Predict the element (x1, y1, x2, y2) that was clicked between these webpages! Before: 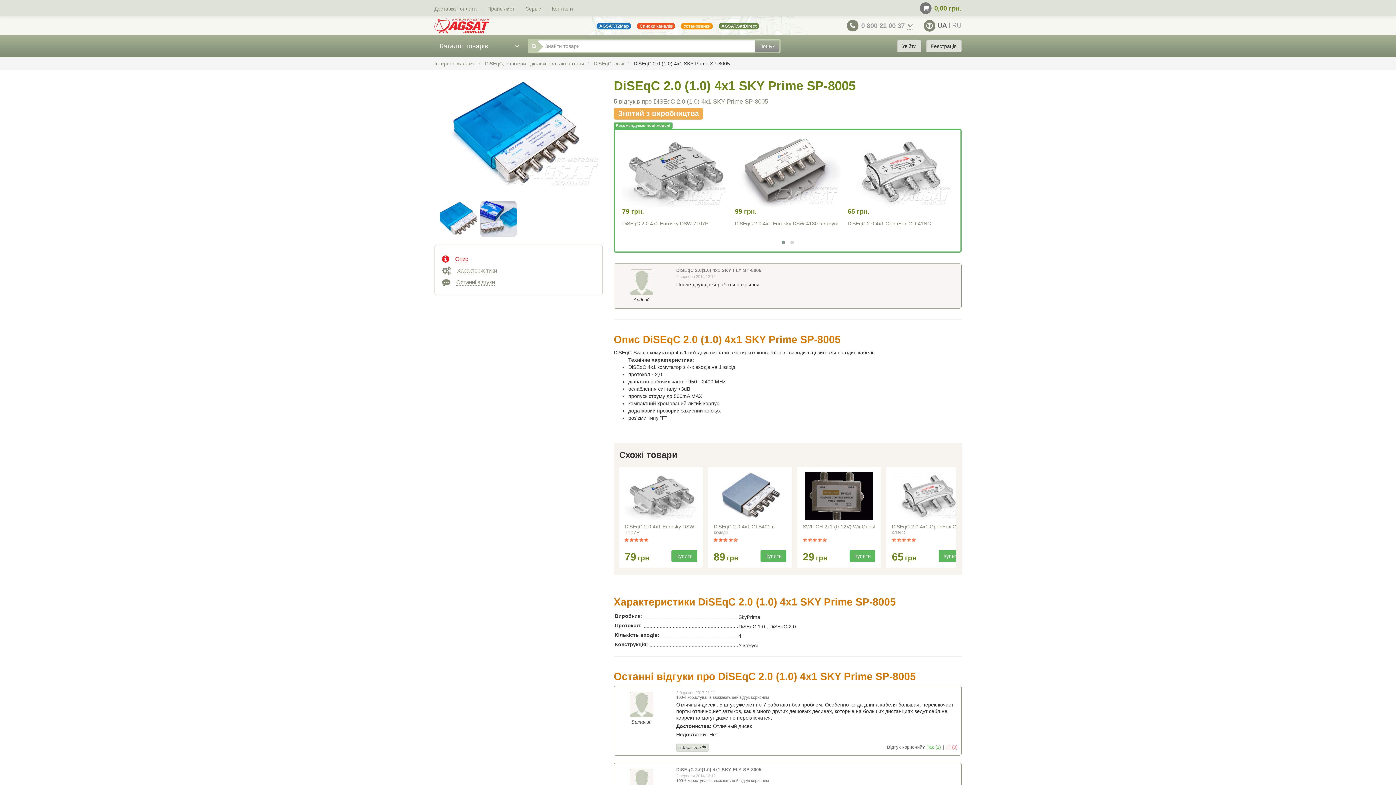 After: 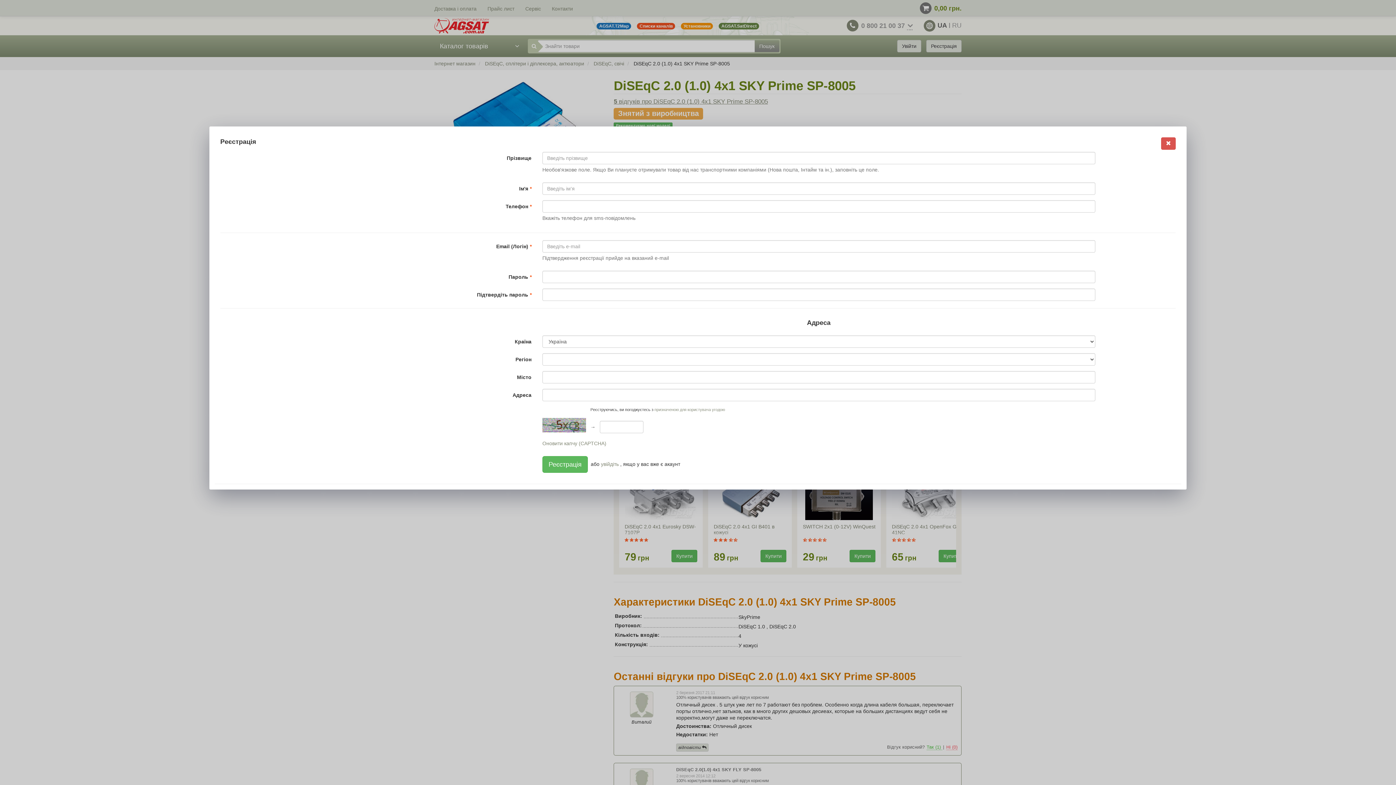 Action: label: Реєстрація bbox: (926, 39, 961, 52)